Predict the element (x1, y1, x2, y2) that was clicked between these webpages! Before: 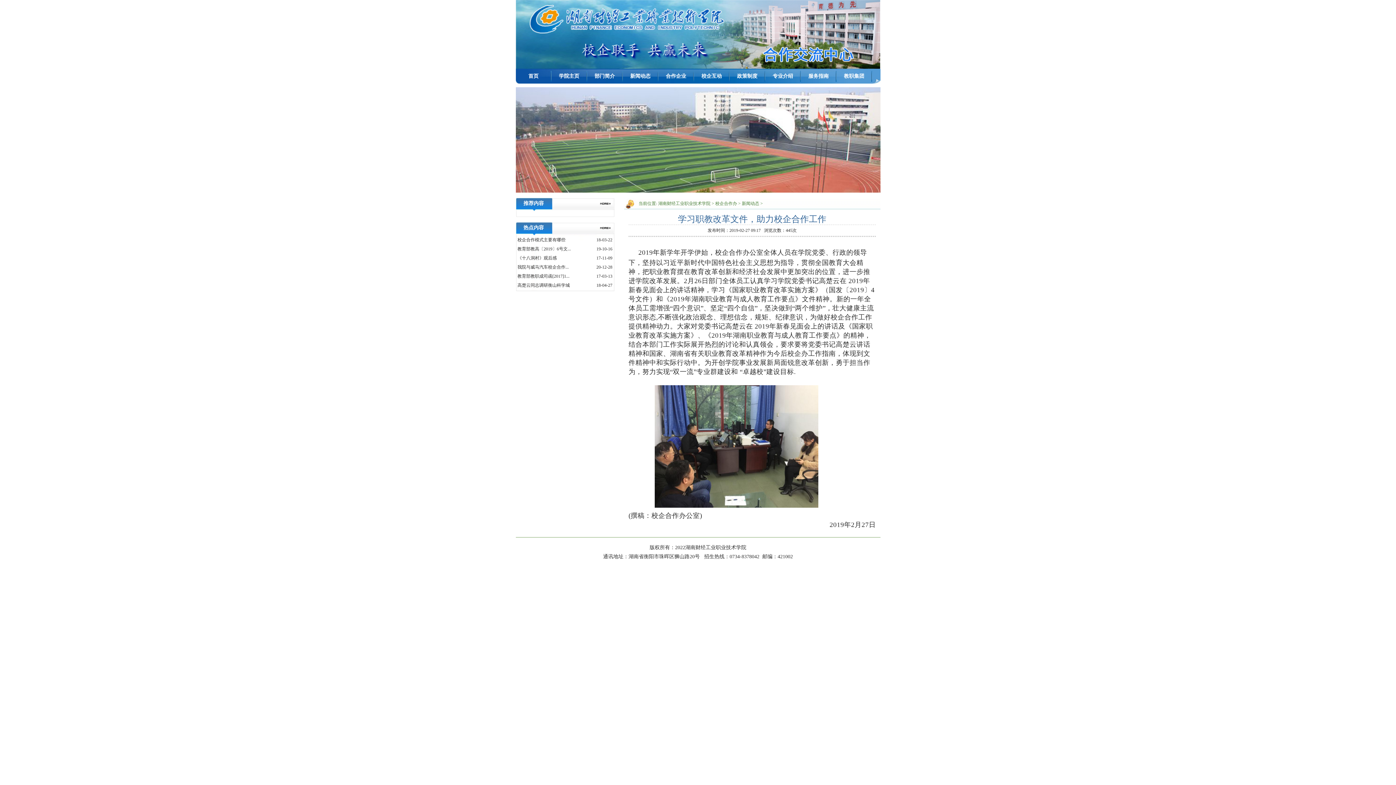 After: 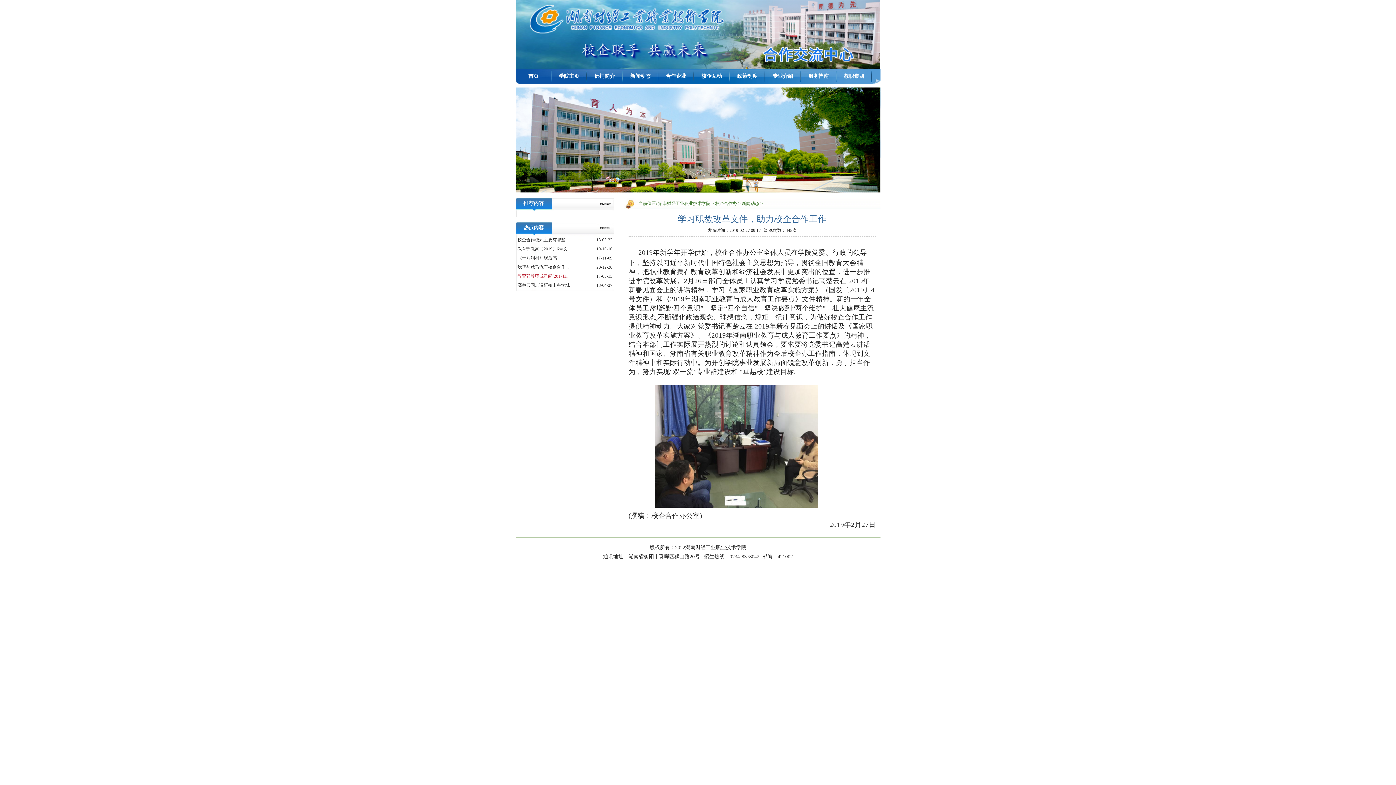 Action: bbox: (517, 273, 569, 278) label: 教育部教职成司函[2017]1...